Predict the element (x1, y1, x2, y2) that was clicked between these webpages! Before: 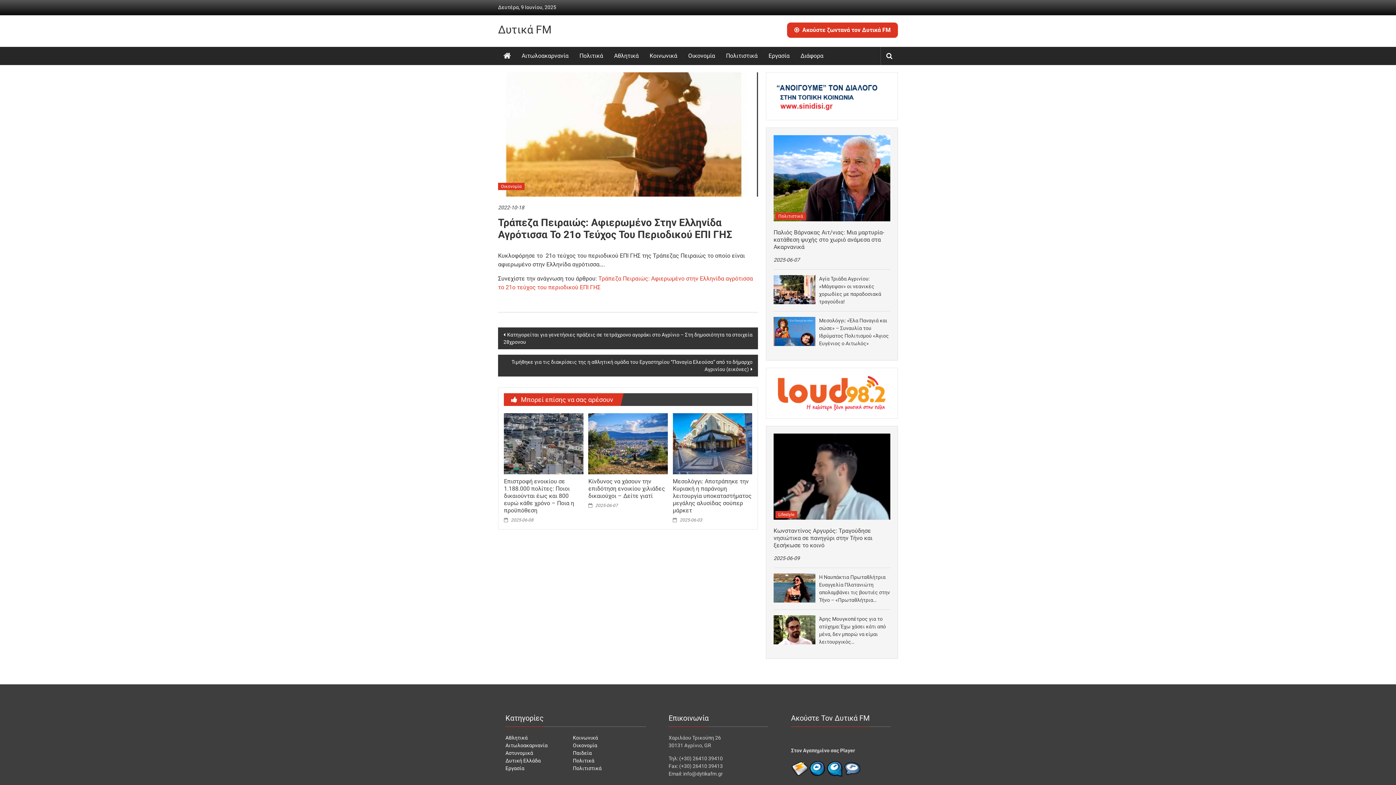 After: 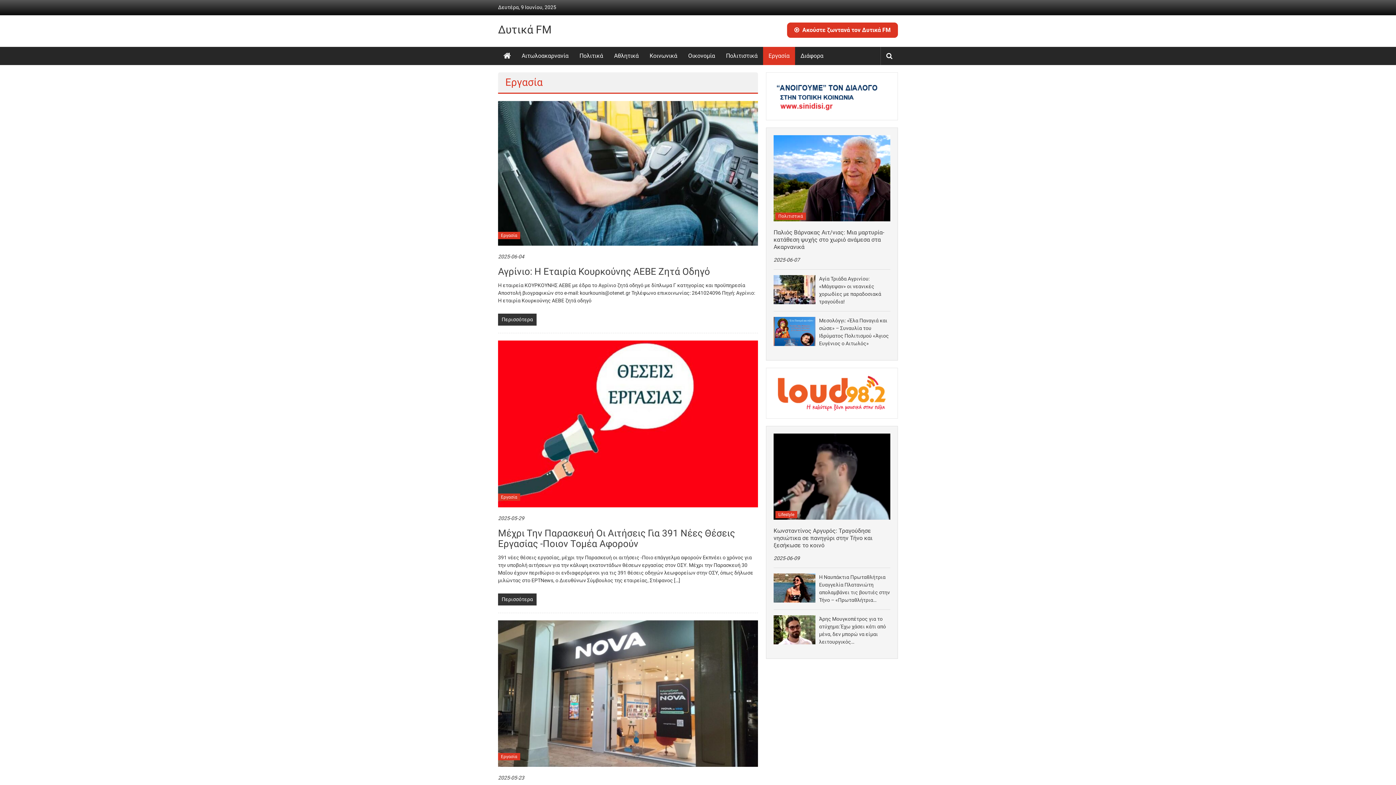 Action: bbox: (505, 765, 524, 771) label: Εργασία